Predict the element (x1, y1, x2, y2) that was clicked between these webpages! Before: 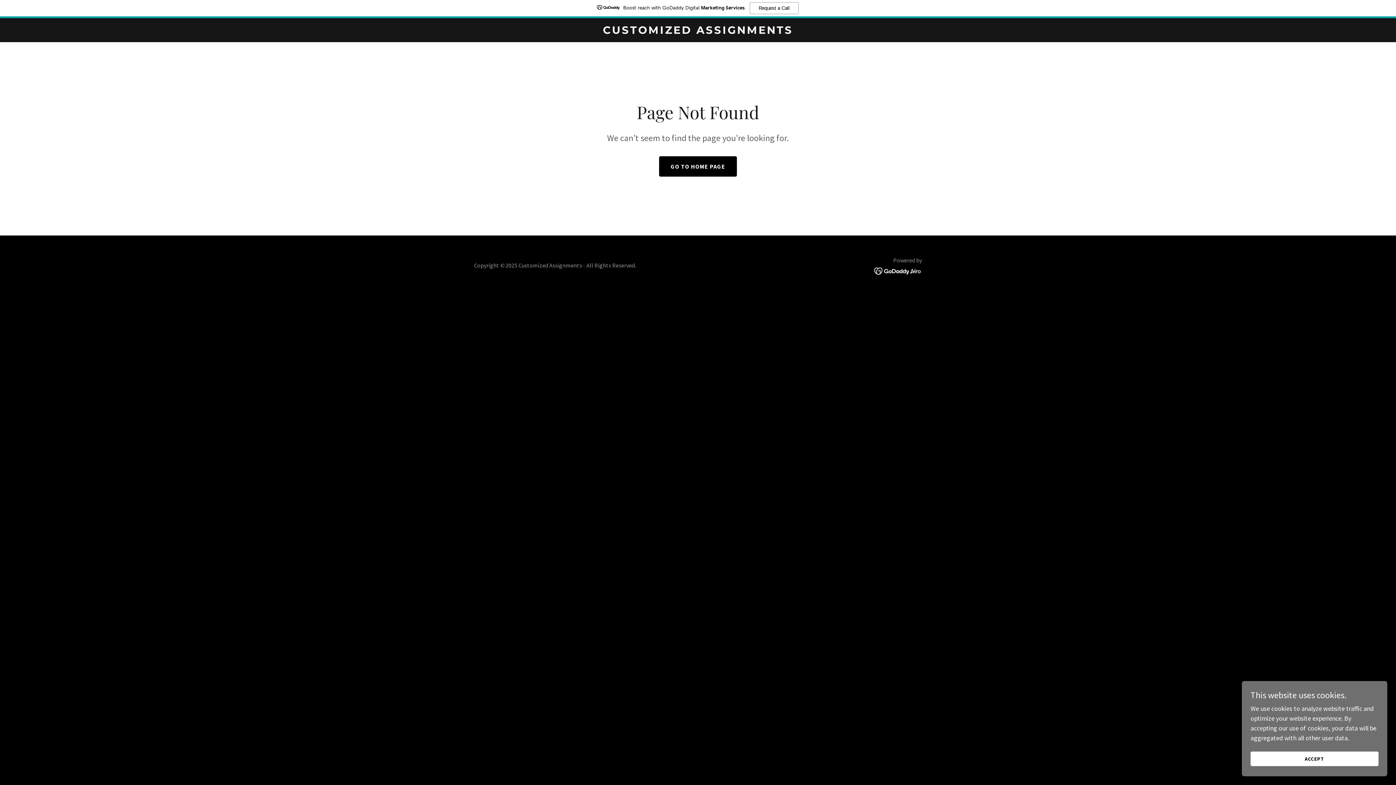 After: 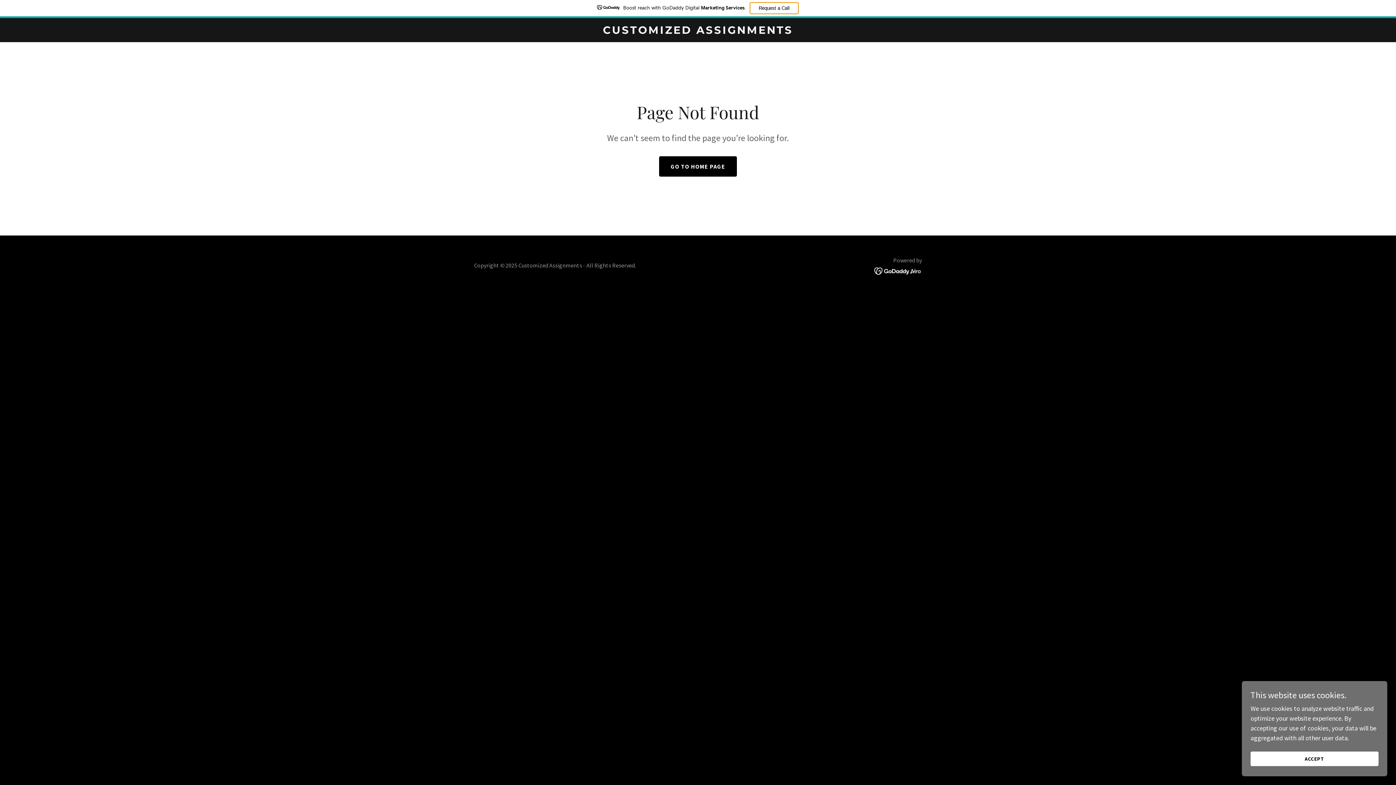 Action: label: Request a Call bbox: (749, 2, 798, 14)